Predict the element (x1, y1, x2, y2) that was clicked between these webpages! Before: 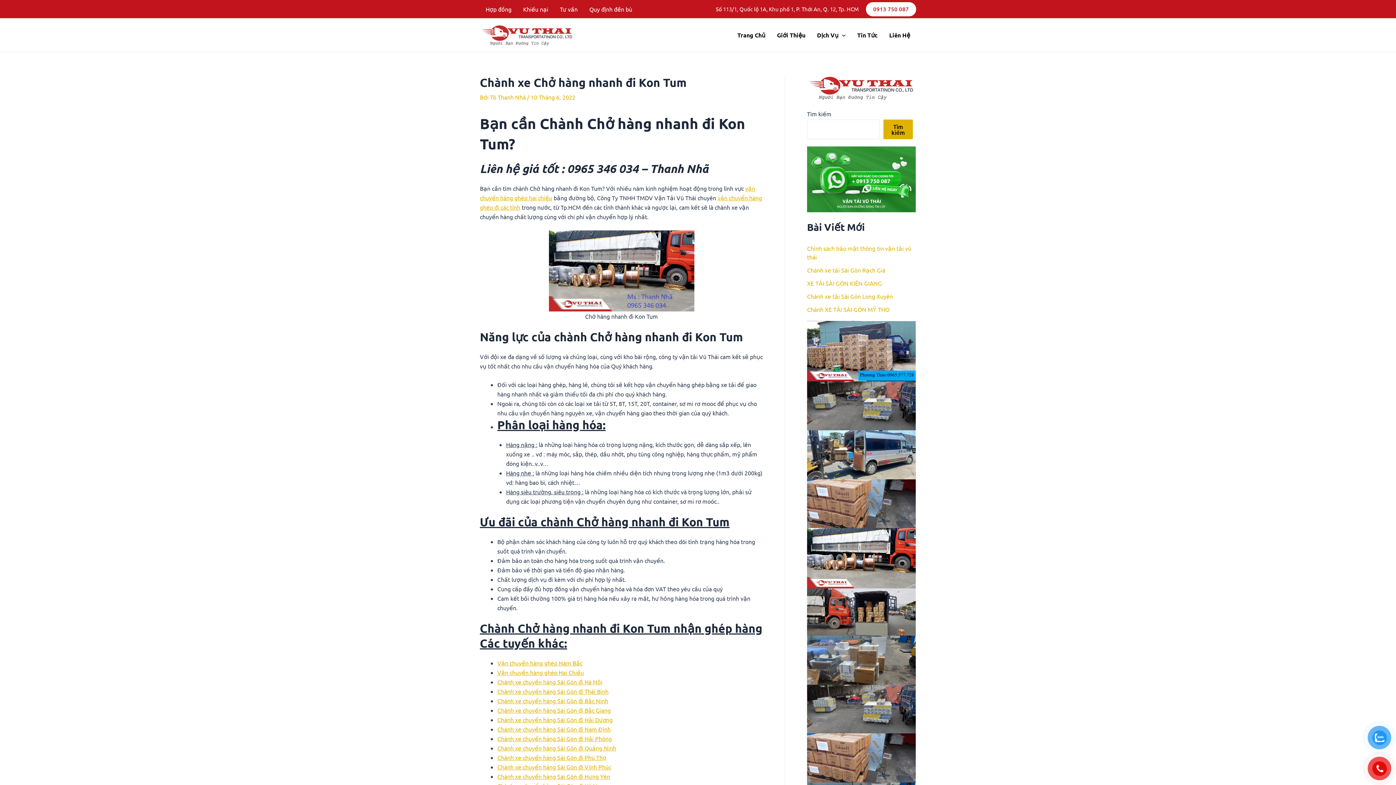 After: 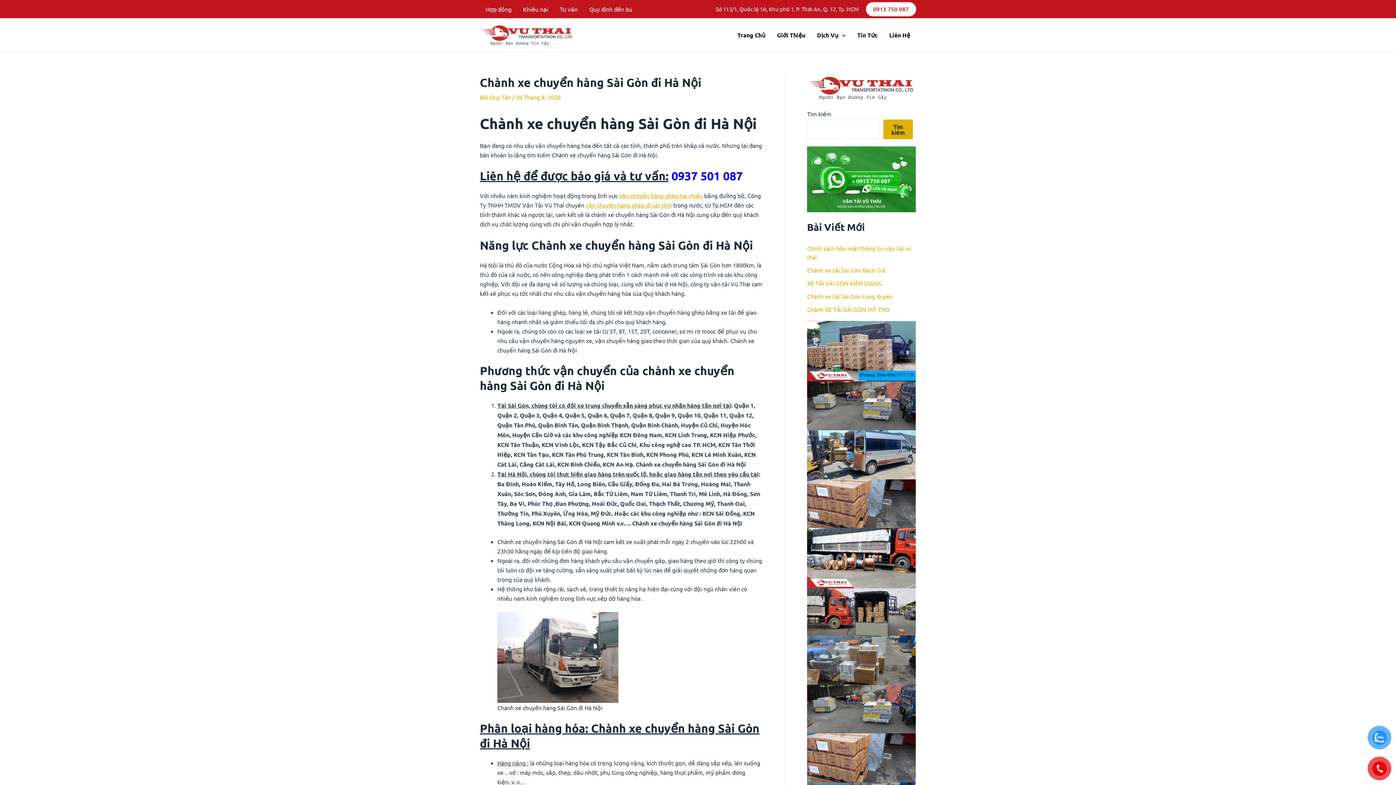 Action: bbox: (497, 678, 602, 685) label: Chành xe chuyển hàng Sài Gòn đi Hà Nội